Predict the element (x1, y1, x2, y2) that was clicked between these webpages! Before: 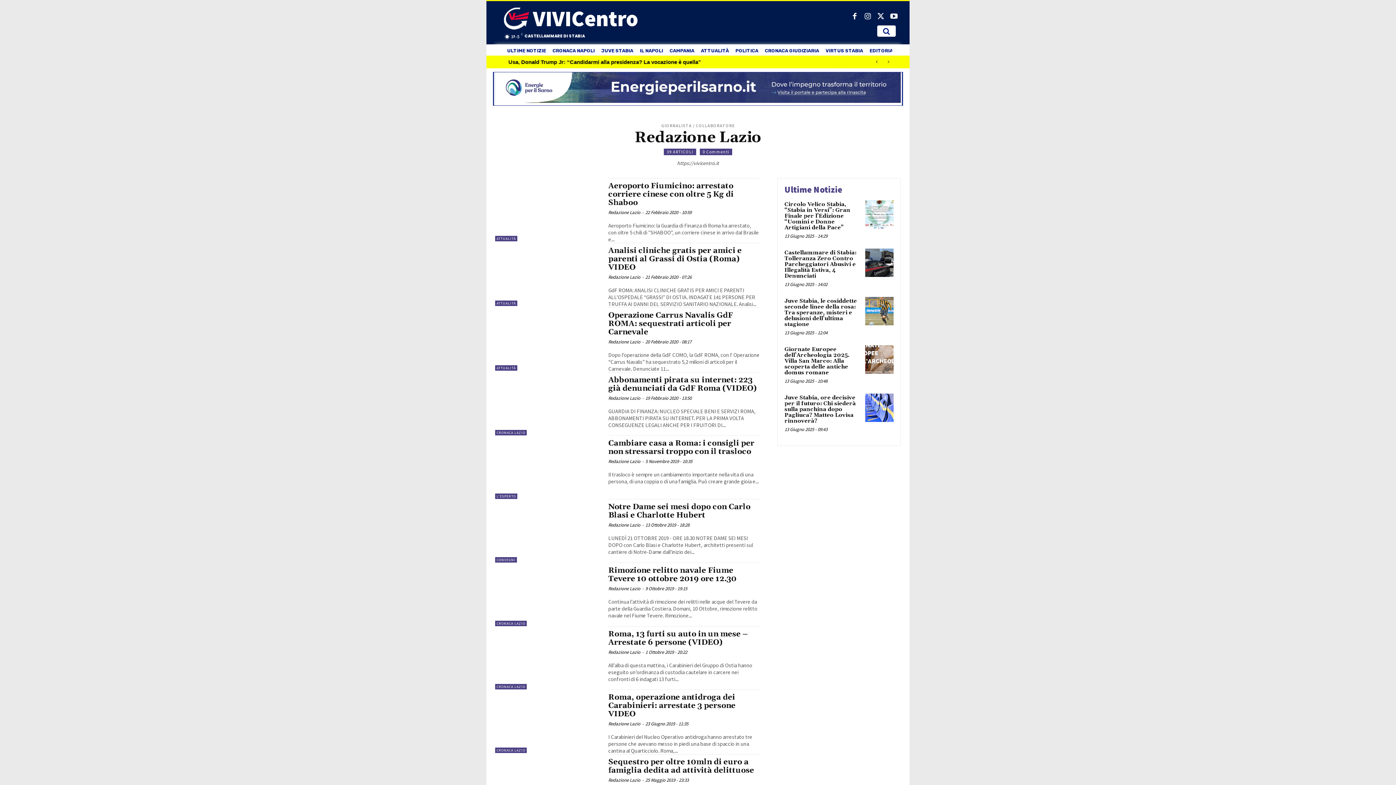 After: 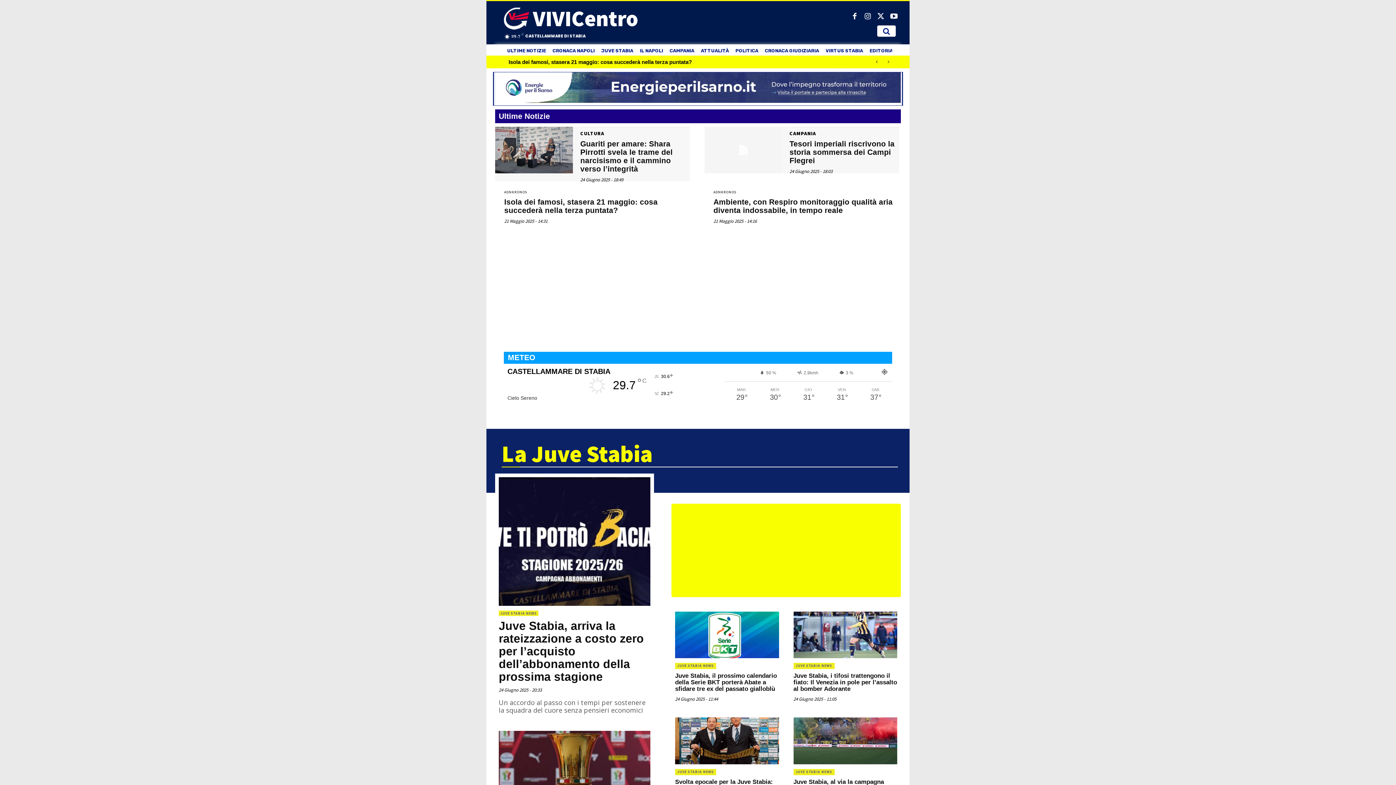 Action: bbox: (504, 159, 892, 167) label: https://vivicentro.it